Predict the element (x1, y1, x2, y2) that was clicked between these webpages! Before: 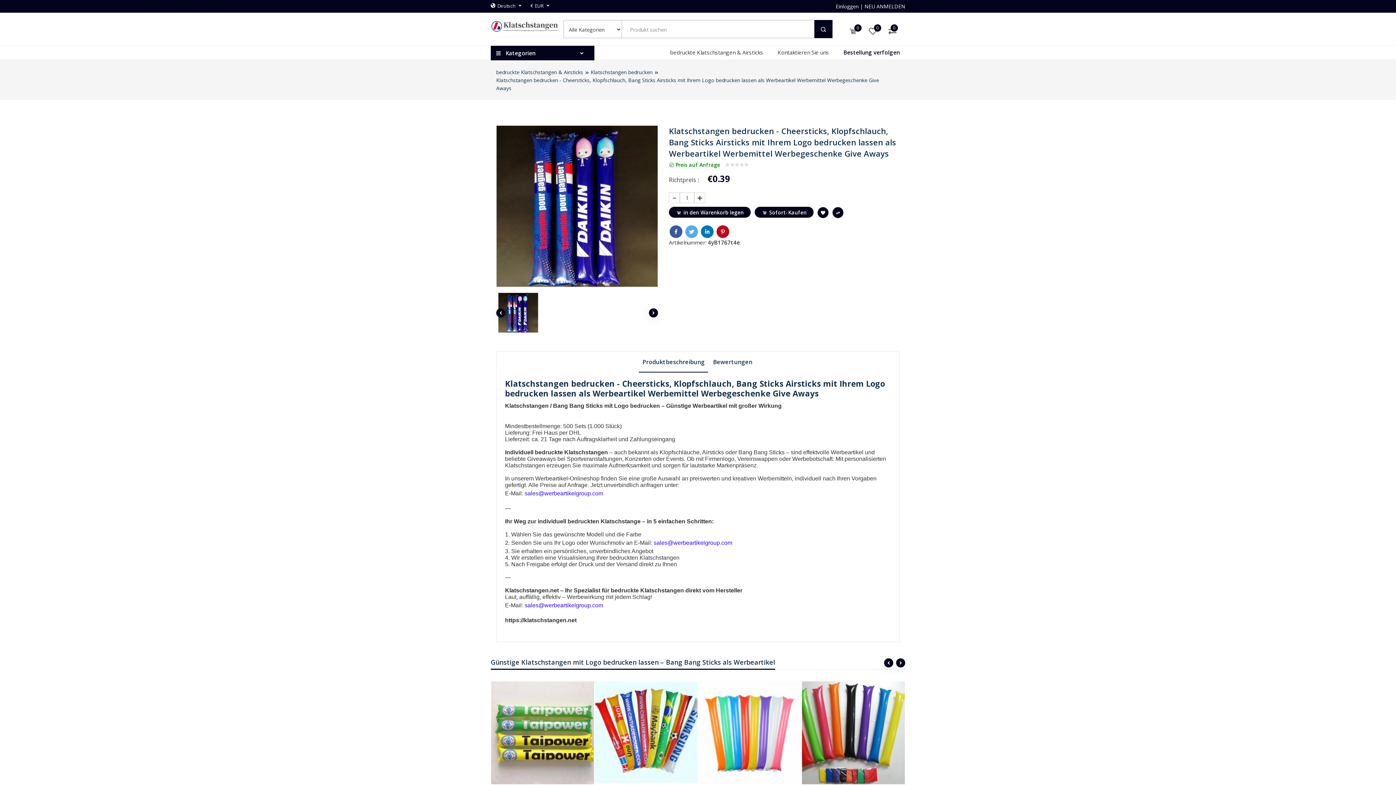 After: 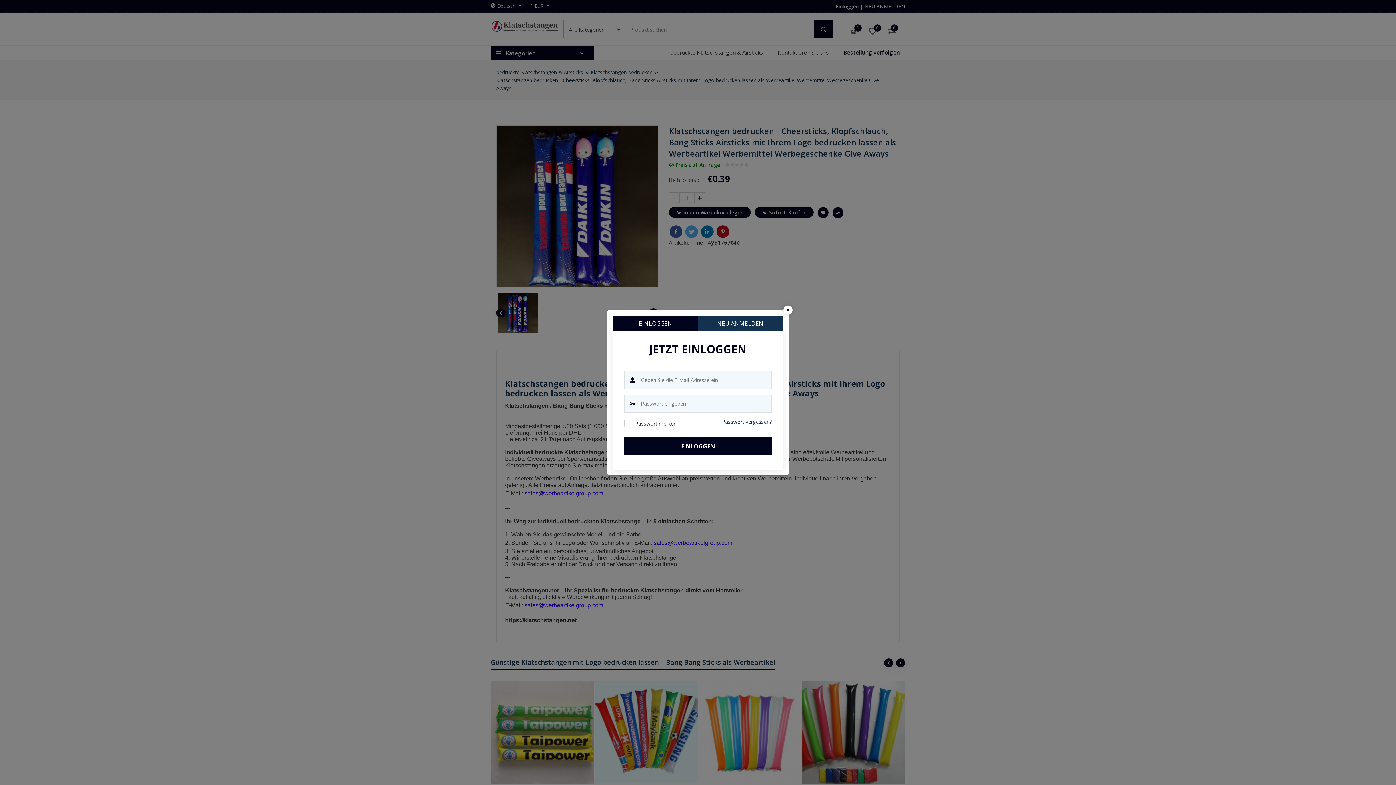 Action: bbox: (817, 207, 828, 218)